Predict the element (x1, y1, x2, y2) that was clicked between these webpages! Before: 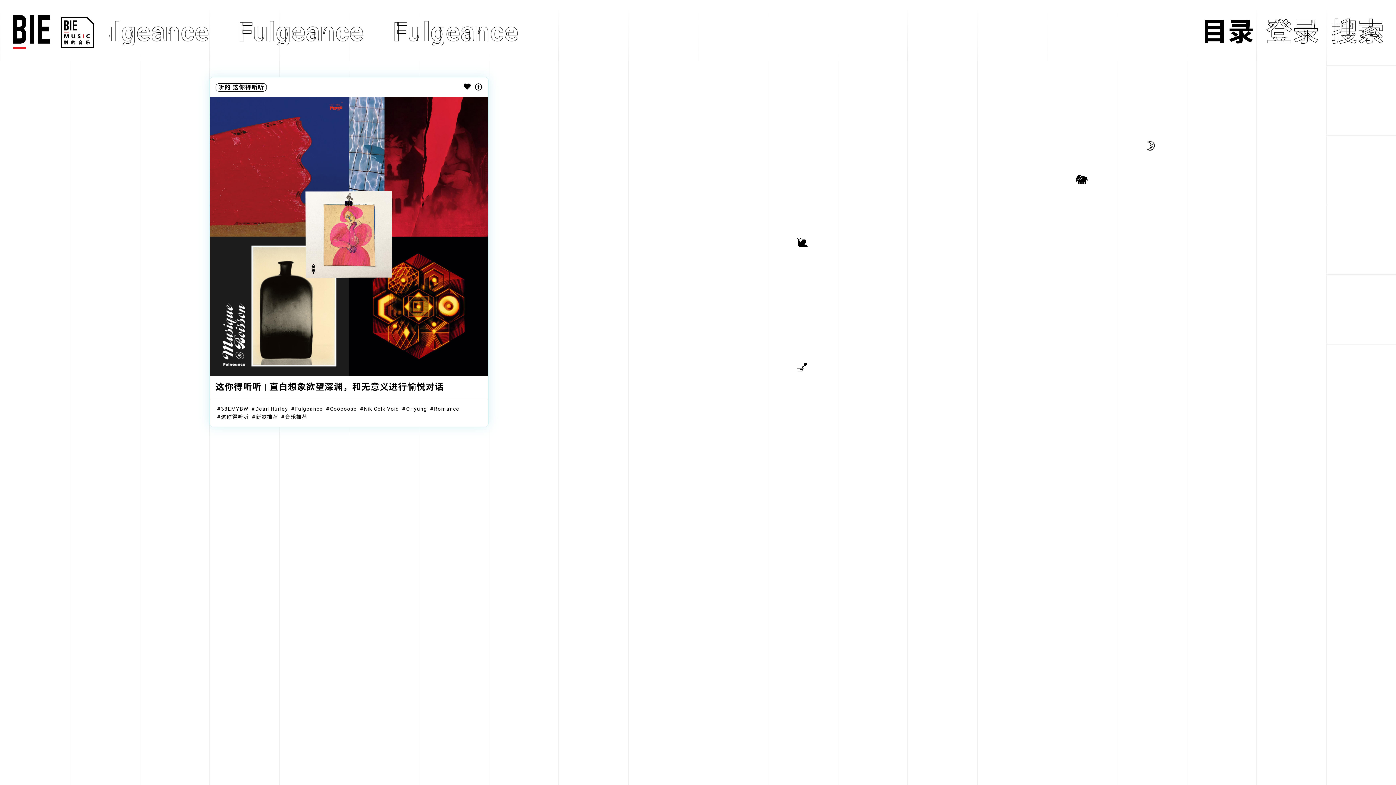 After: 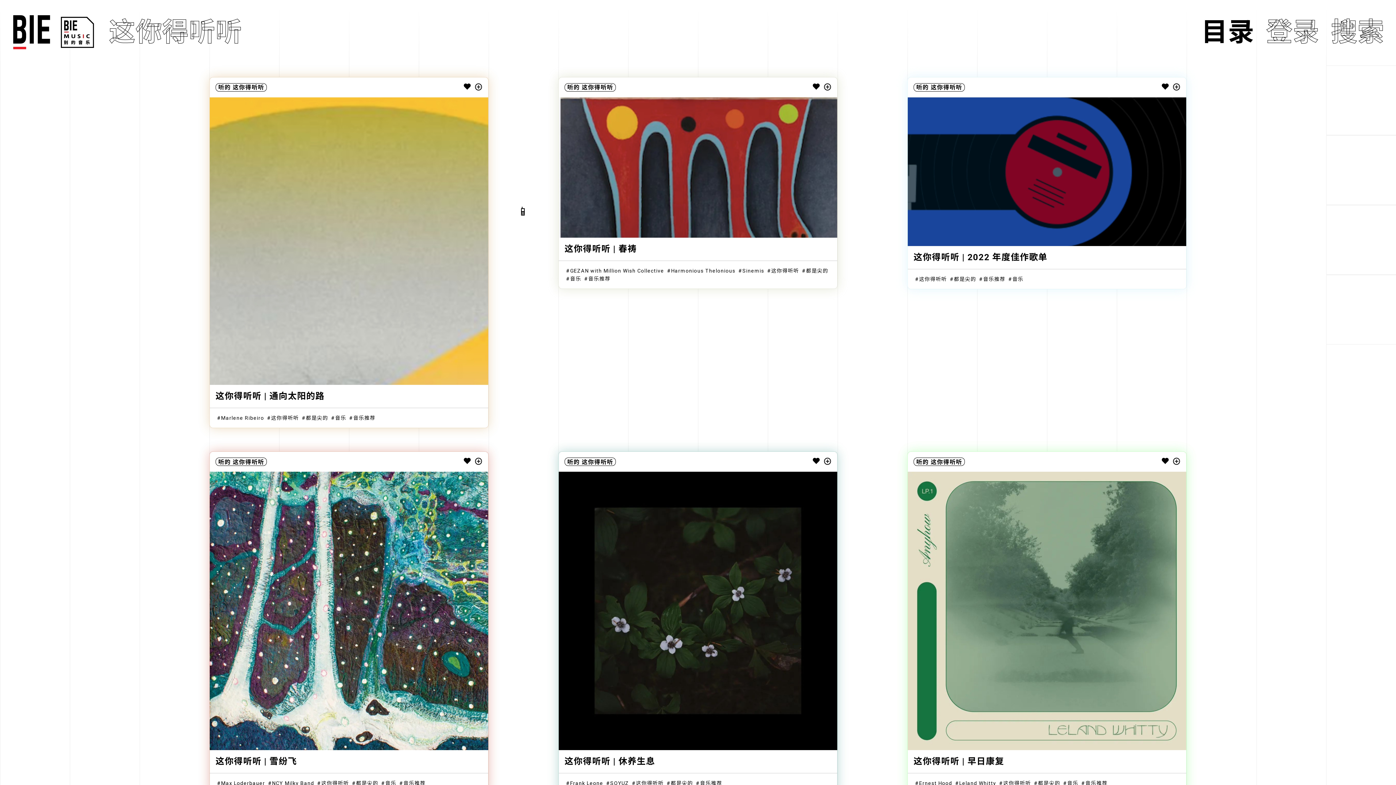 Action: label: 这你得听听 bbox: (215, 413, 250, 421)